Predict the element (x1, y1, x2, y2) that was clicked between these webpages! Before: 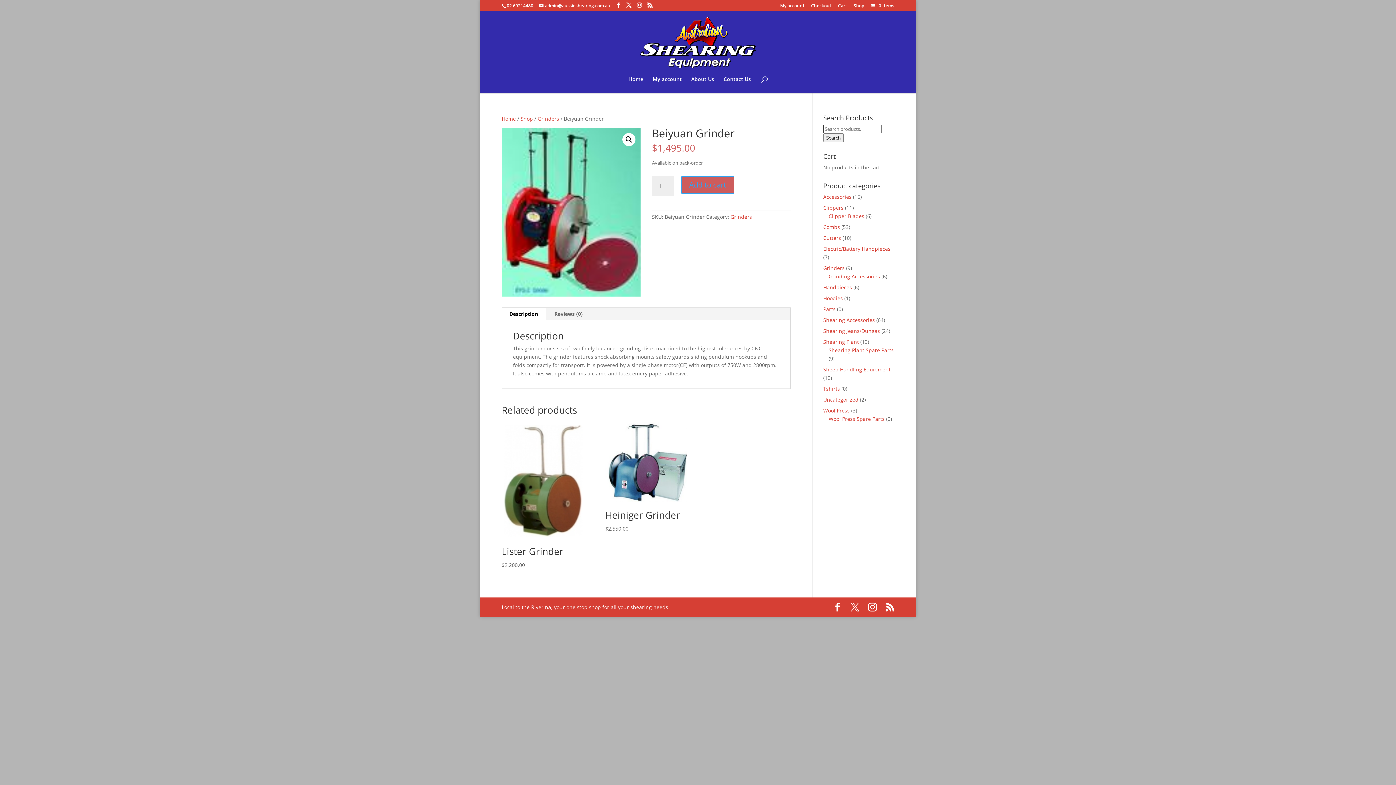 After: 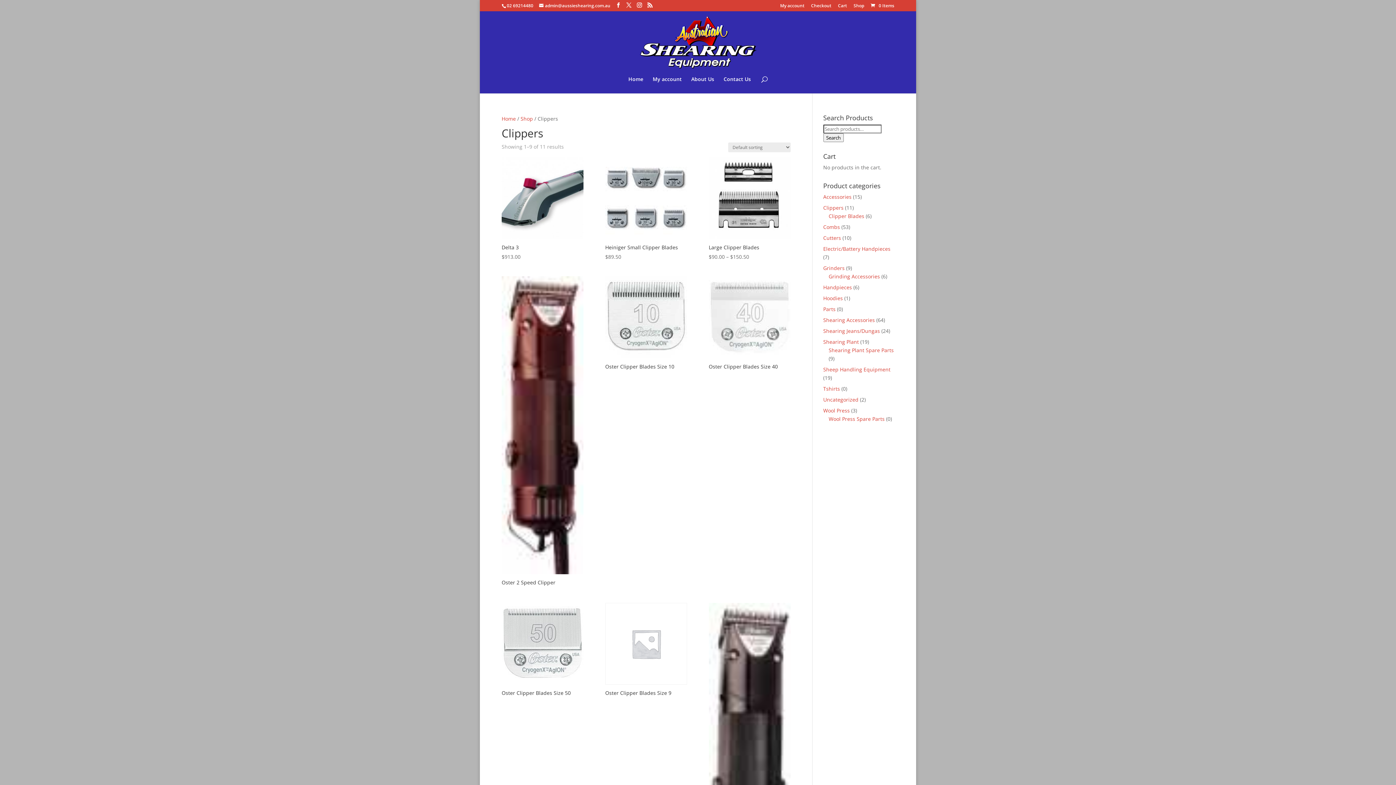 Action: bbox: (823, 204, 843, 211) label: Clippers